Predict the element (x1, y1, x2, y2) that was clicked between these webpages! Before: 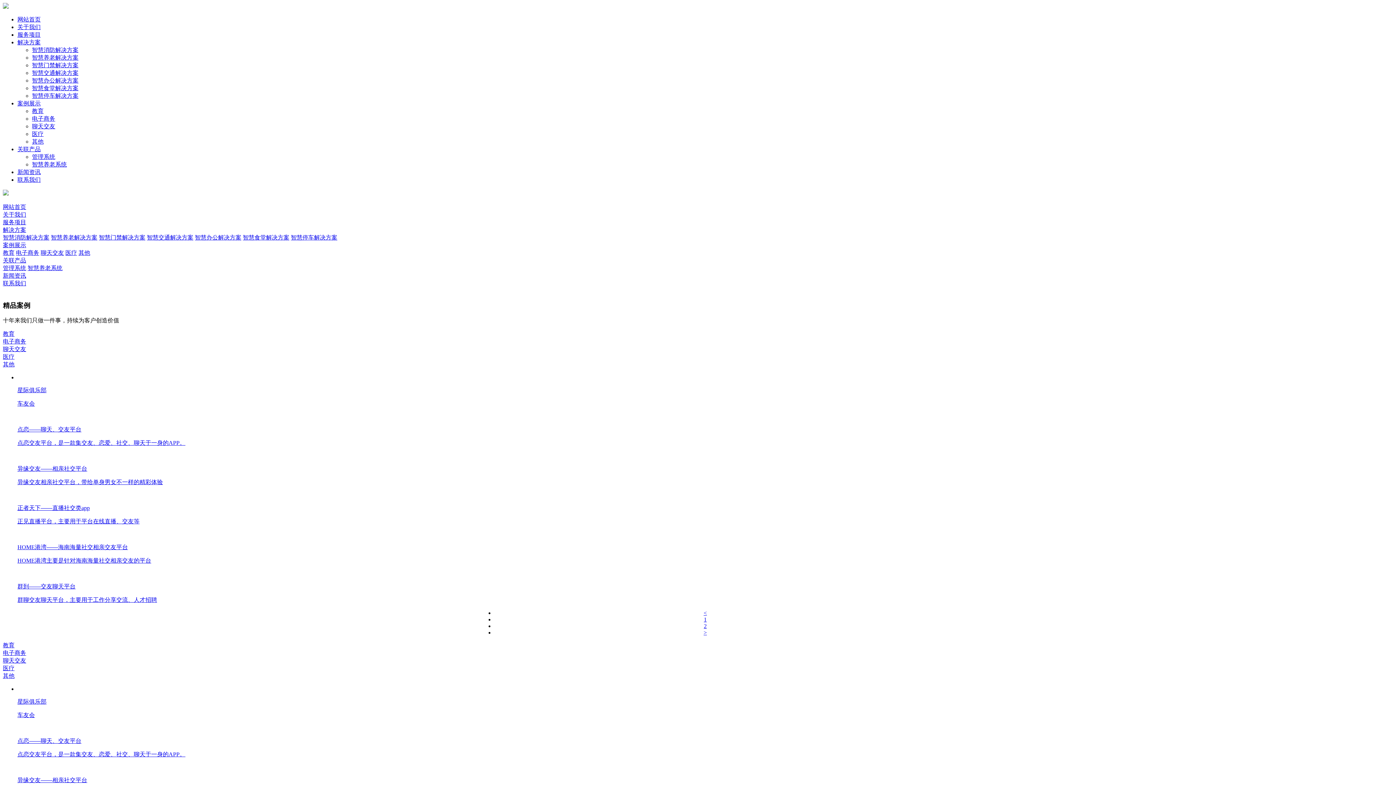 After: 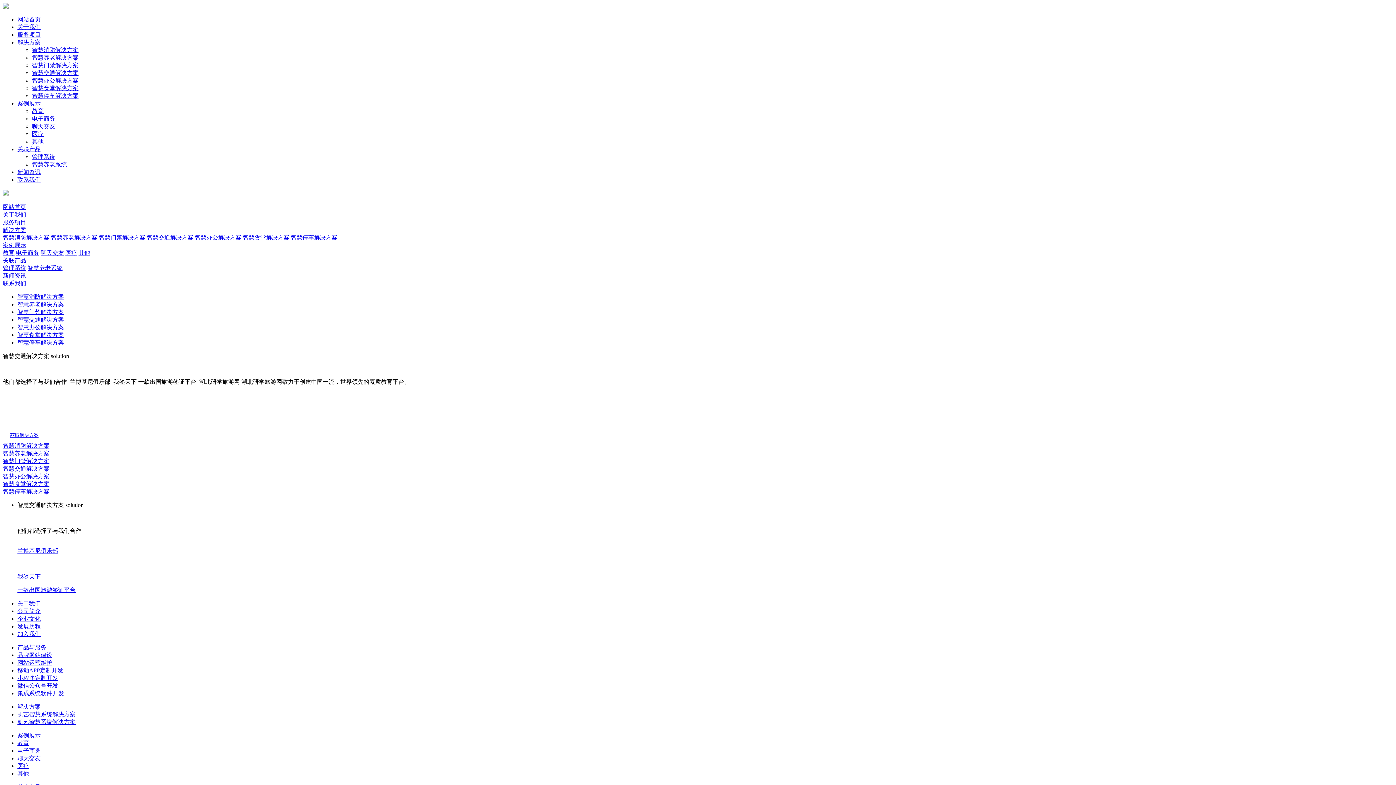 Action: label: 智慧交通解决方案 bbox: (146, 234, 193, 240)